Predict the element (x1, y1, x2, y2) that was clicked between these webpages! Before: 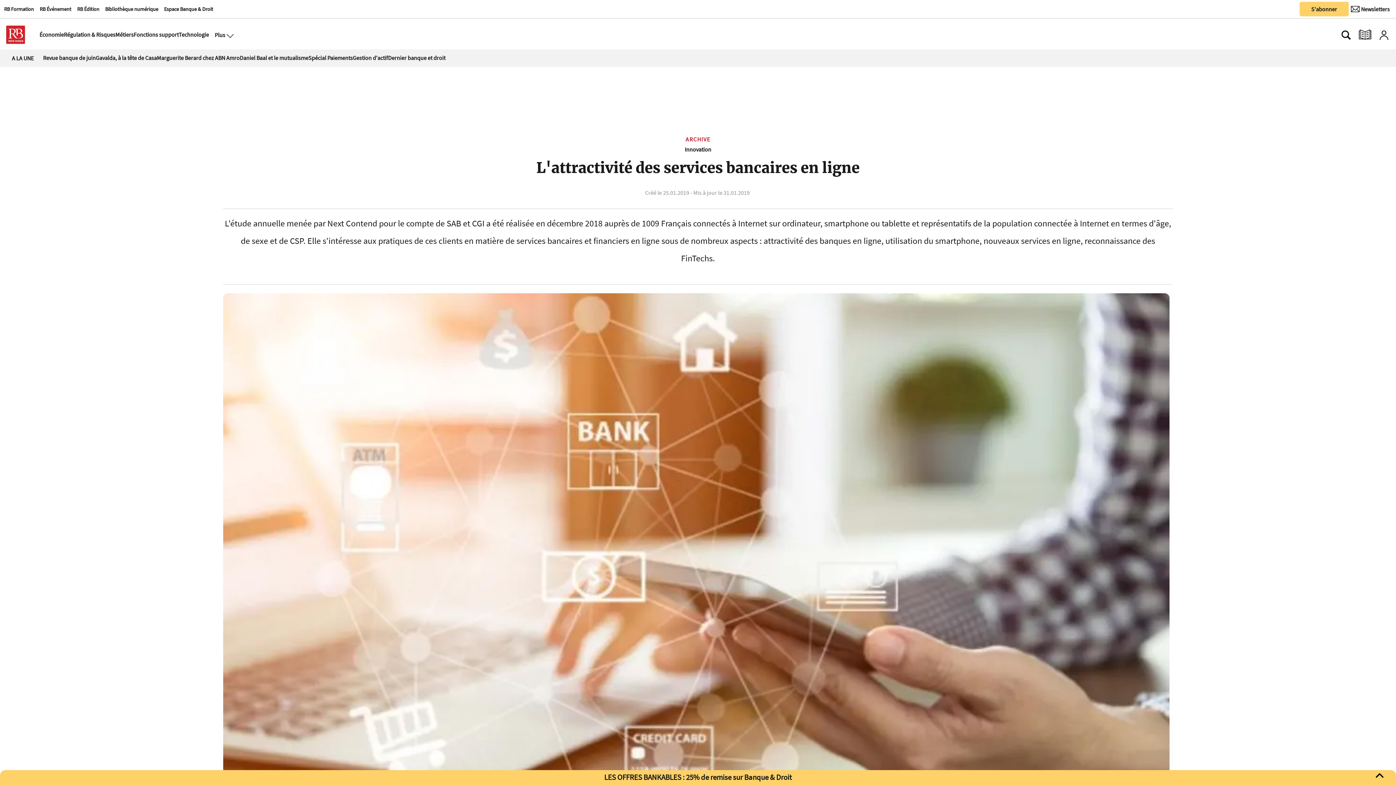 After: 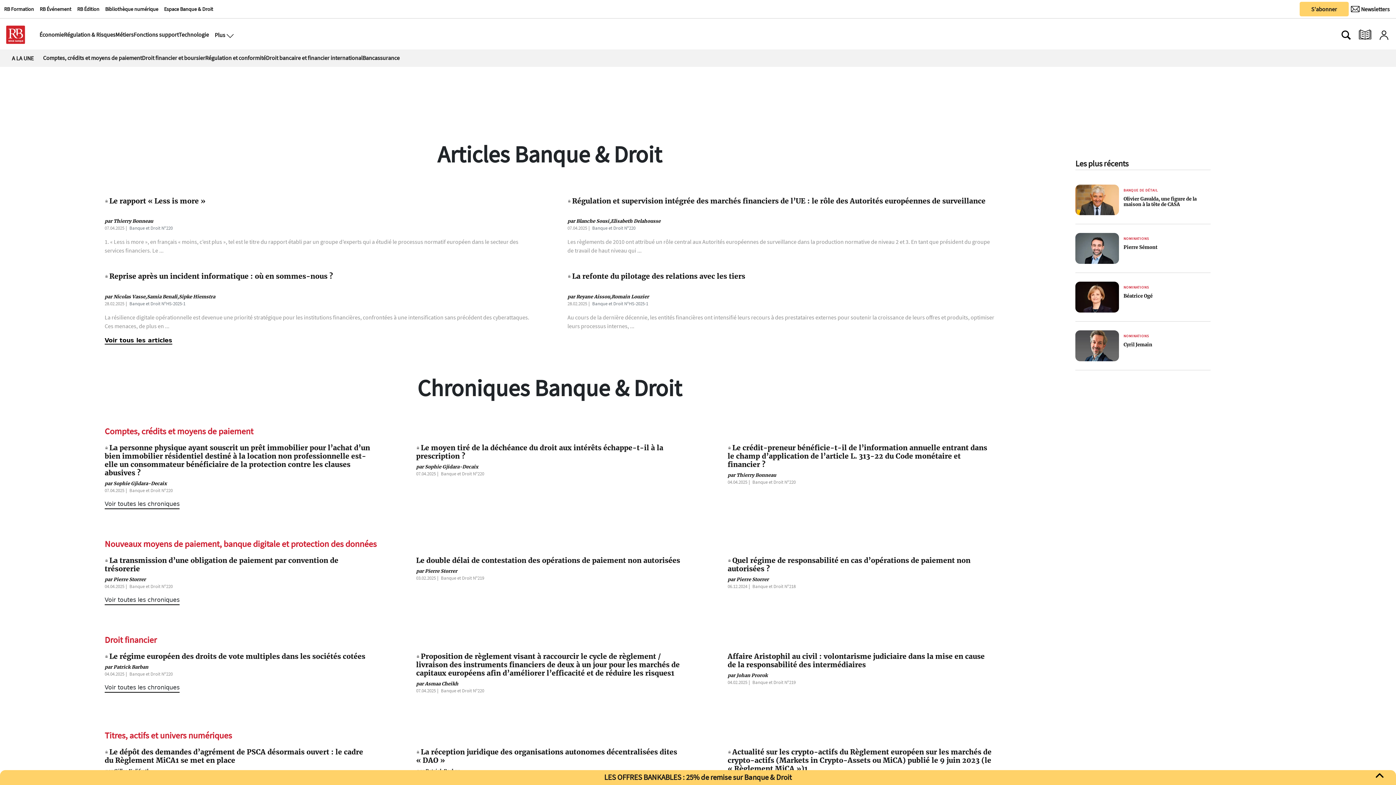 Action: bbox: (164, 5, 213, 12) label: Espace Banque & Droit